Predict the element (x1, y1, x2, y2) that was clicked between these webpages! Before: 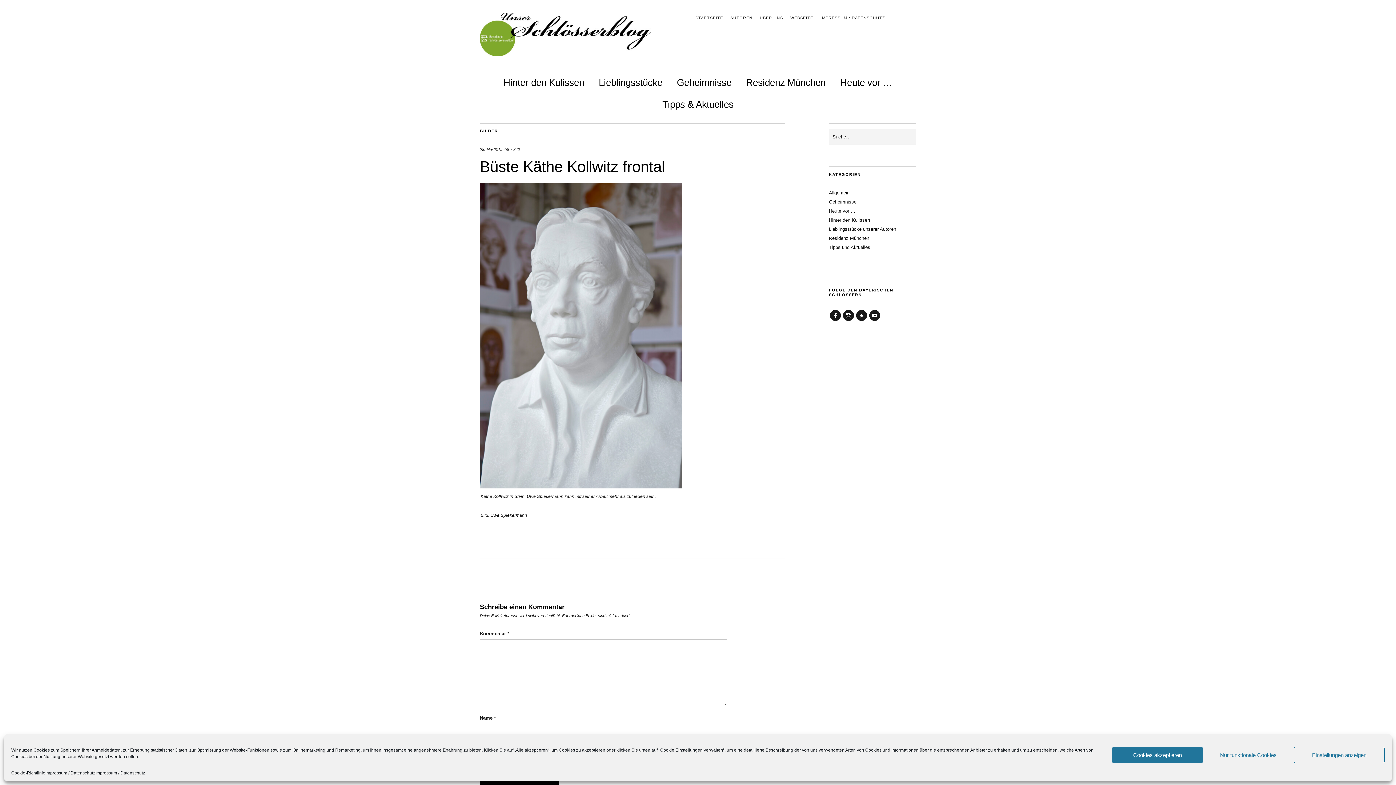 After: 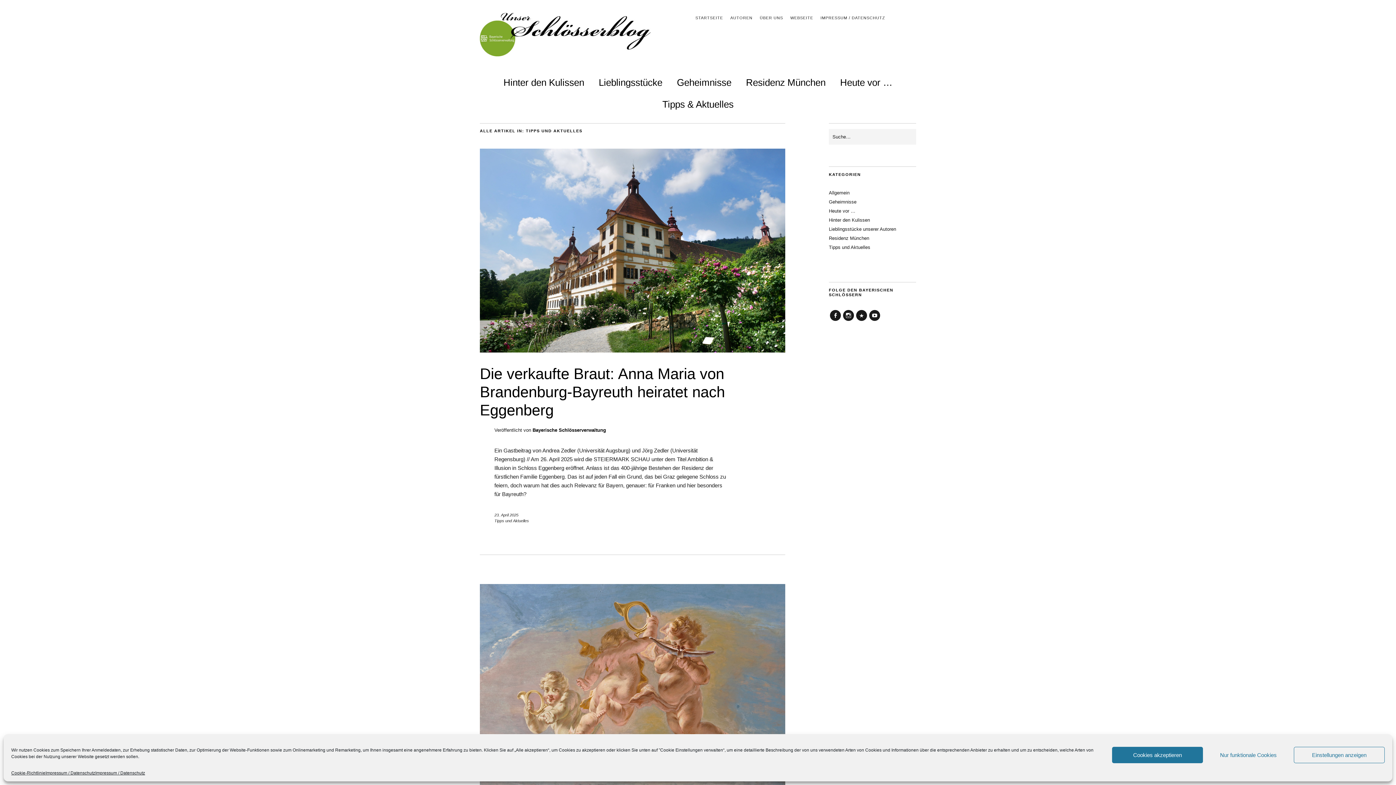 Action: bbox: (829, 244, 870, 250) label: Tipps und Aktuelles